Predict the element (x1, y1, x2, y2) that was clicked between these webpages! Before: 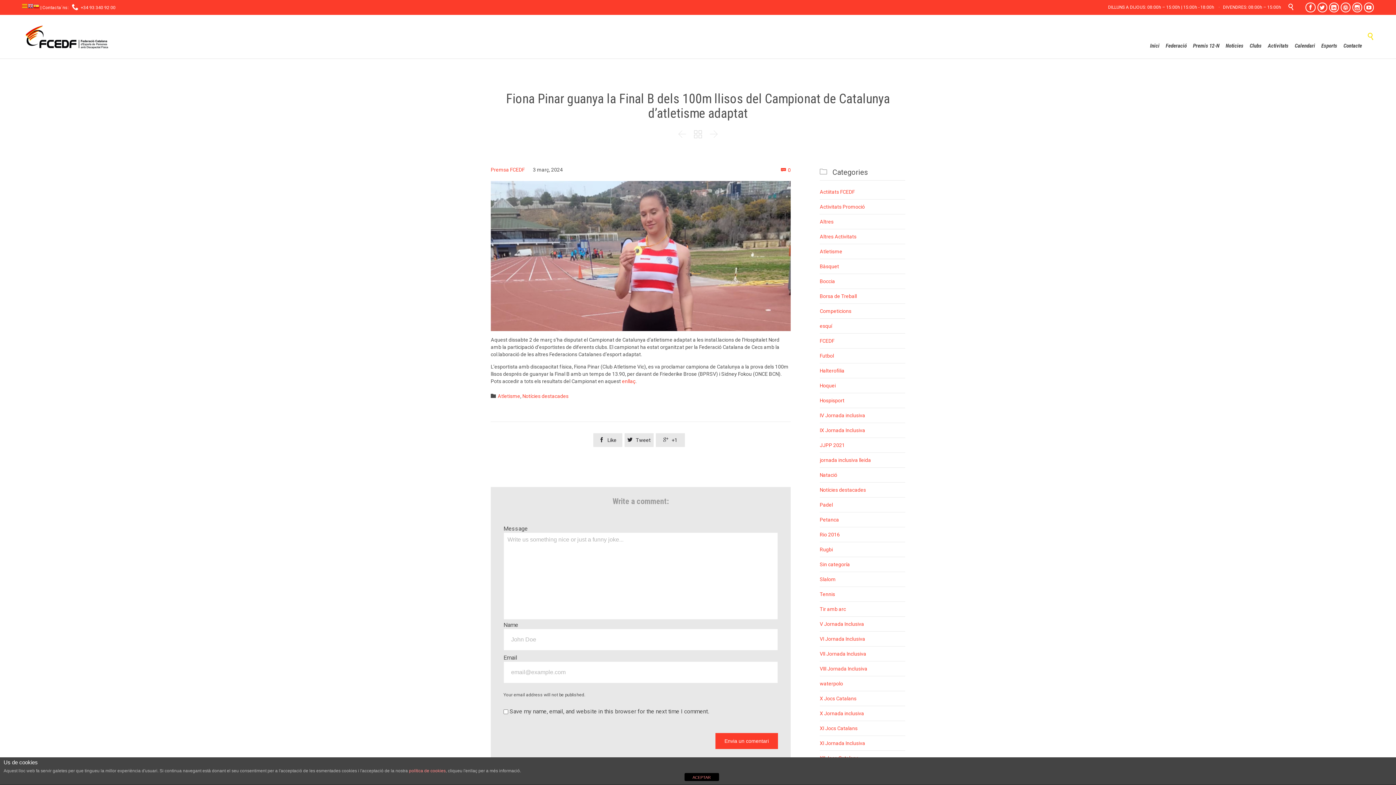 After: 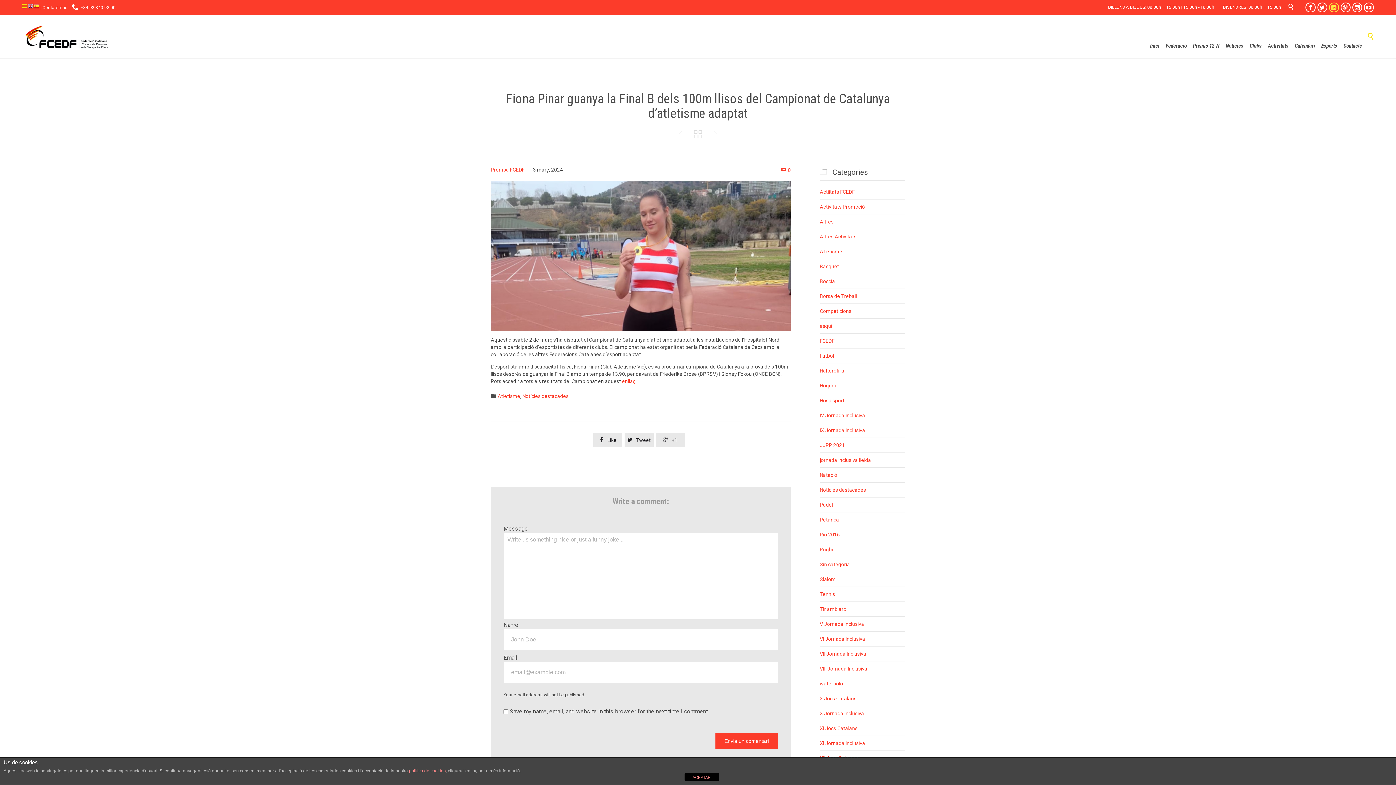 Action: label:  bbox: (1329, 2, 1339, 12)